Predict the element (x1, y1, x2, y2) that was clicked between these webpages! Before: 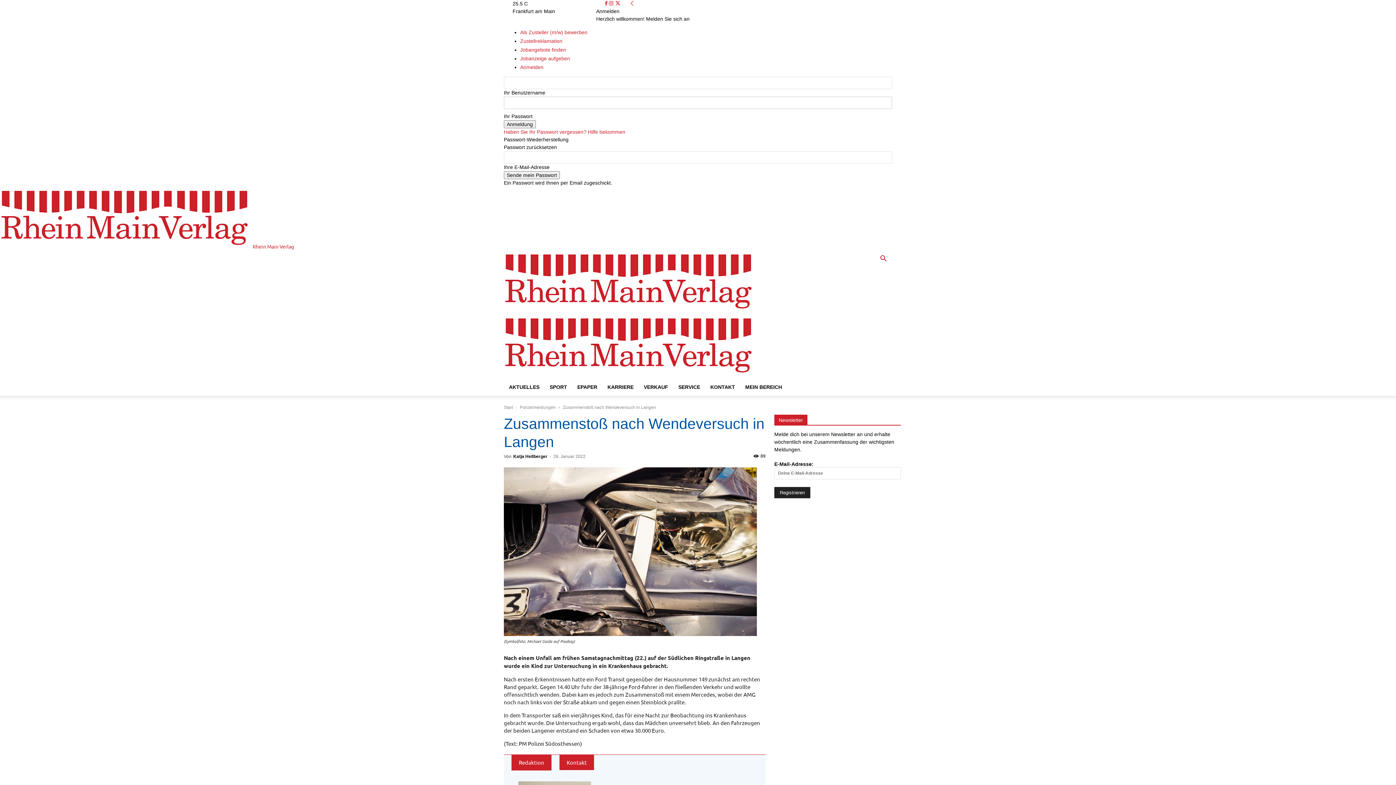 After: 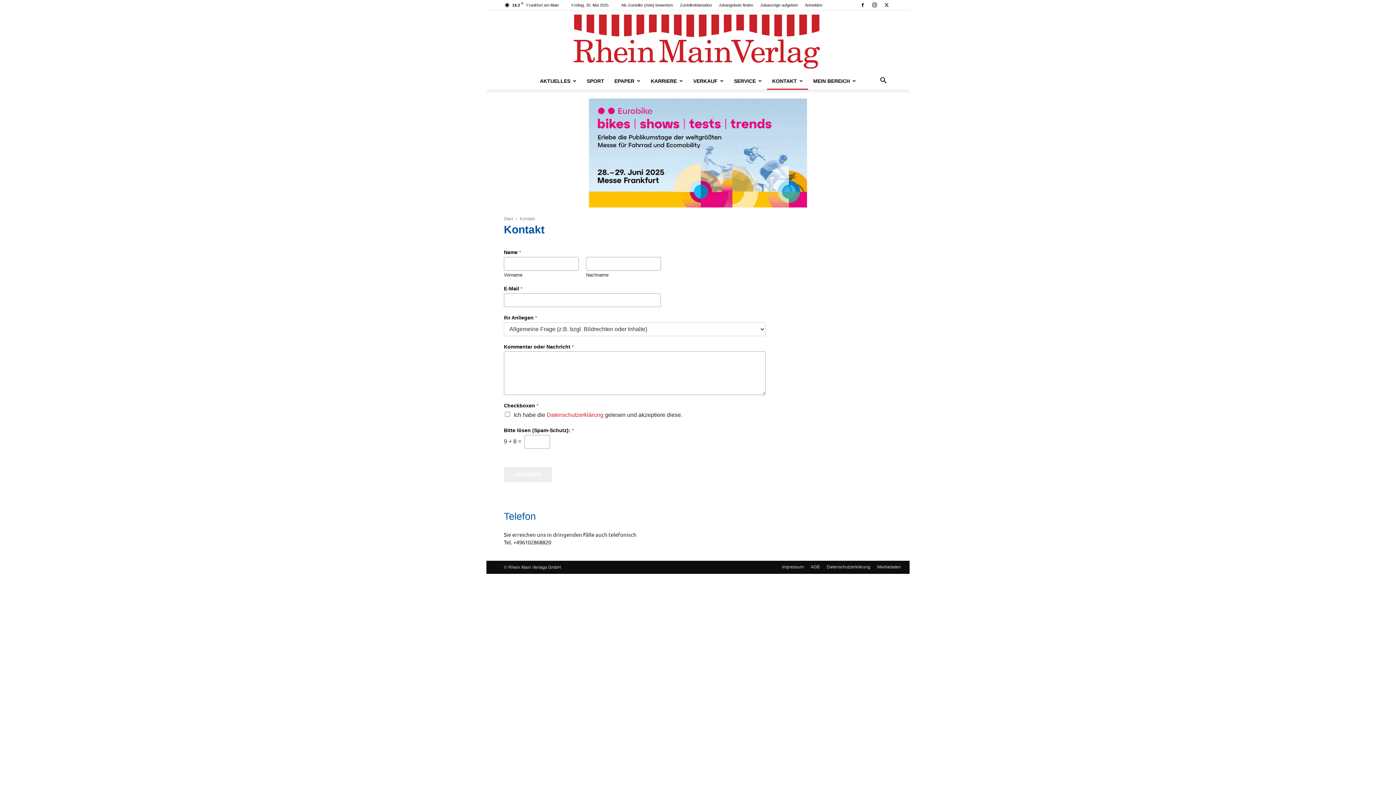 Action: bbox: (705, 378, 740, 396) label: KONTAKT